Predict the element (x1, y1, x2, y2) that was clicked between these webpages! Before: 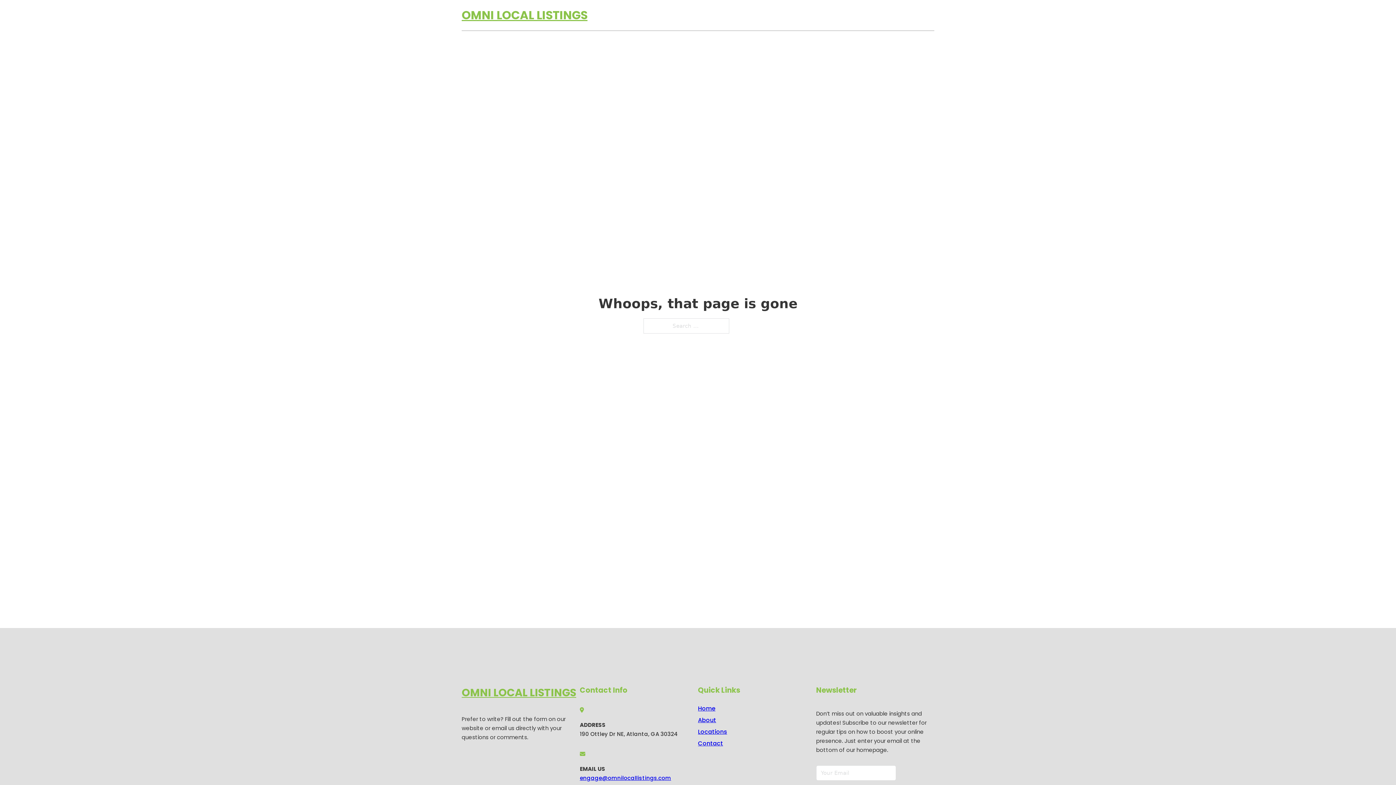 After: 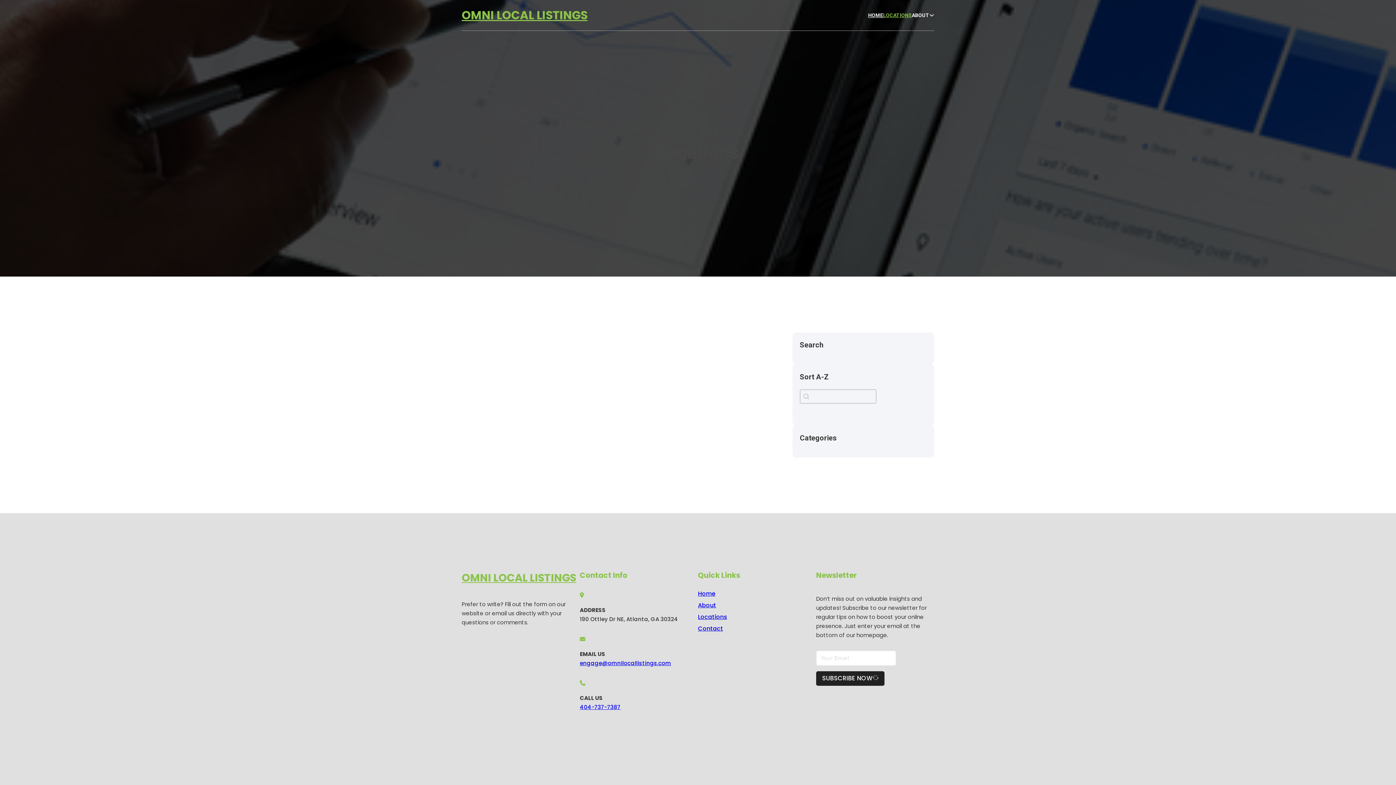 Action: bbox: (698, 727, 727, 736) label: Locations